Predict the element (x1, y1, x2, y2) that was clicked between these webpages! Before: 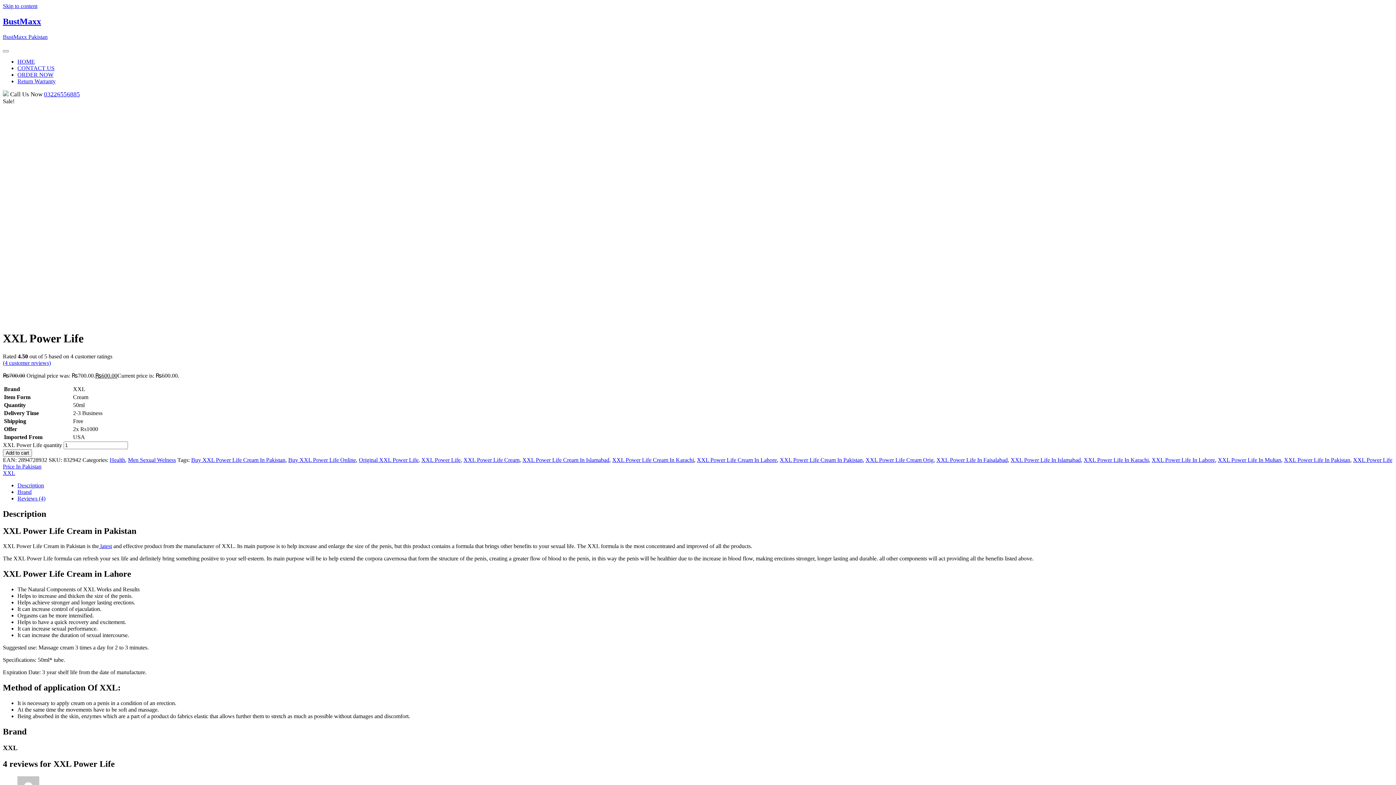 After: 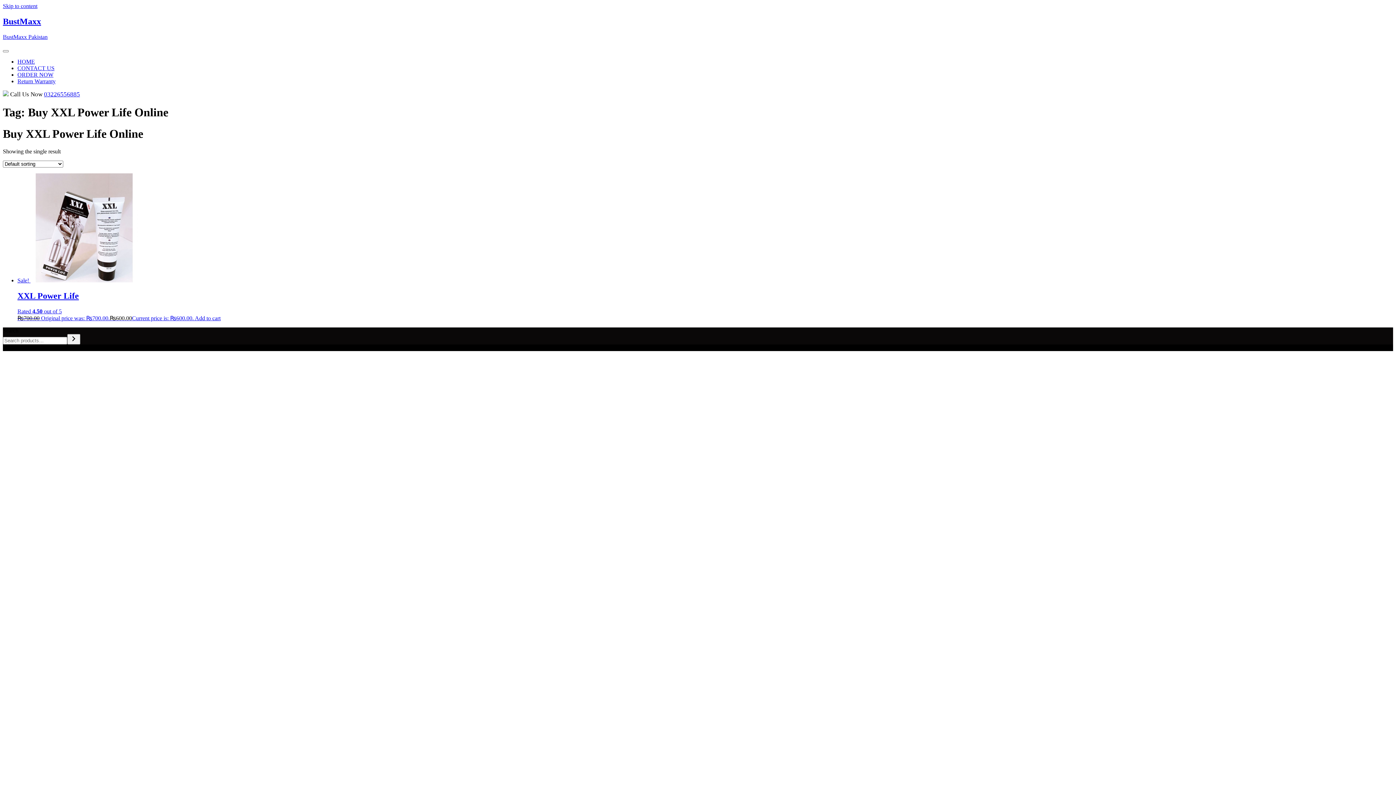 Action: label: Buy XXL Power Life Online bbox: (288, 456, 356, 463)